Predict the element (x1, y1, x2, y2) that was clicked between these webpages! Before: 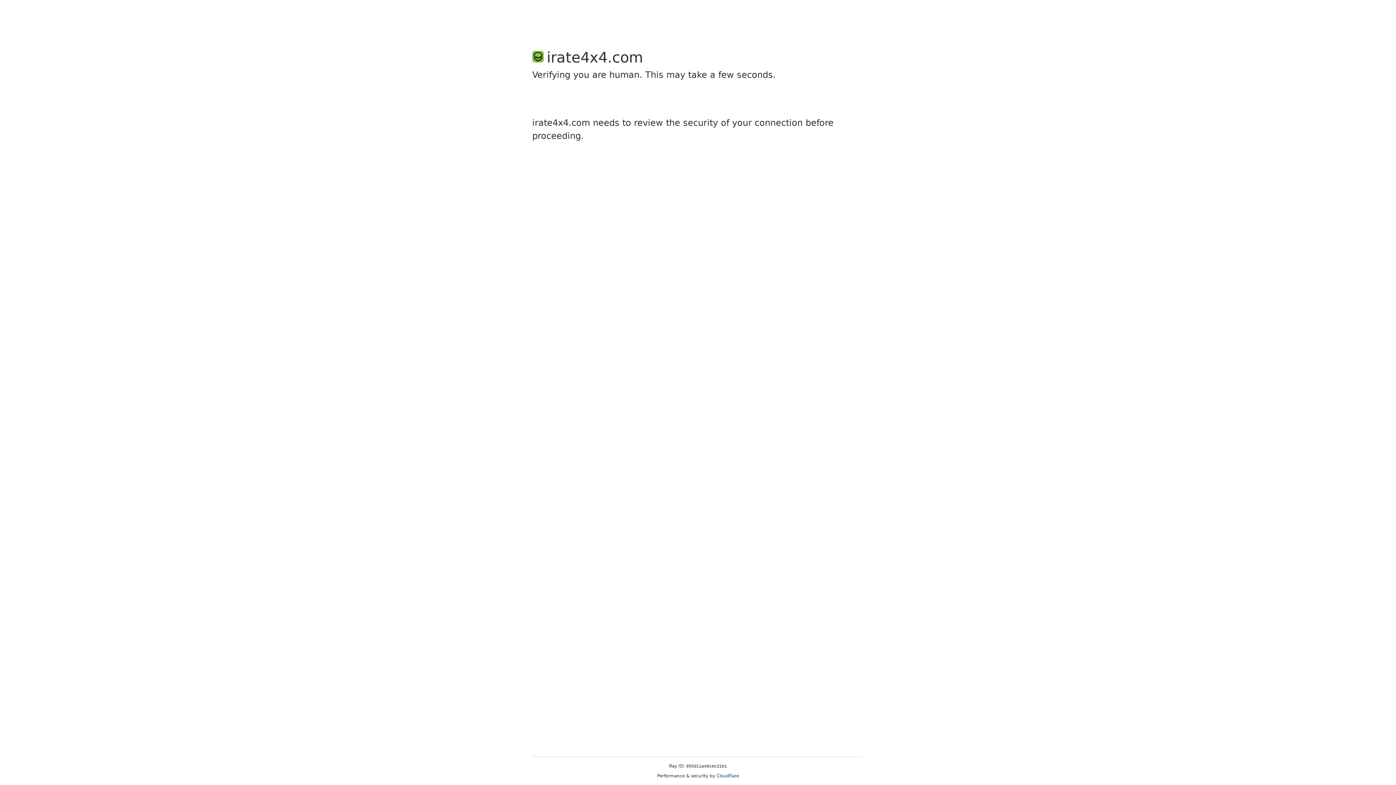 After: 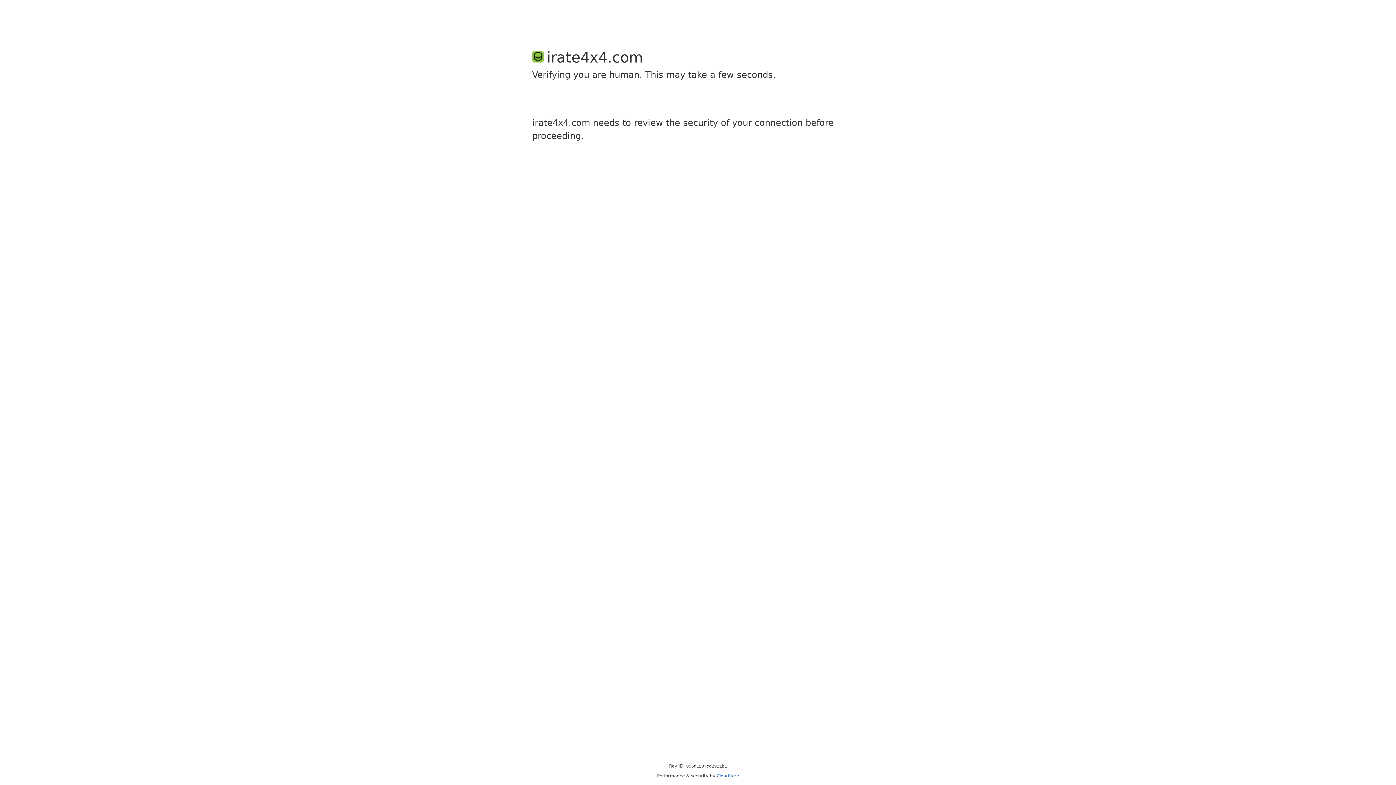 Action: bbox: (716, 773, 739, 778) label: Cloudflare